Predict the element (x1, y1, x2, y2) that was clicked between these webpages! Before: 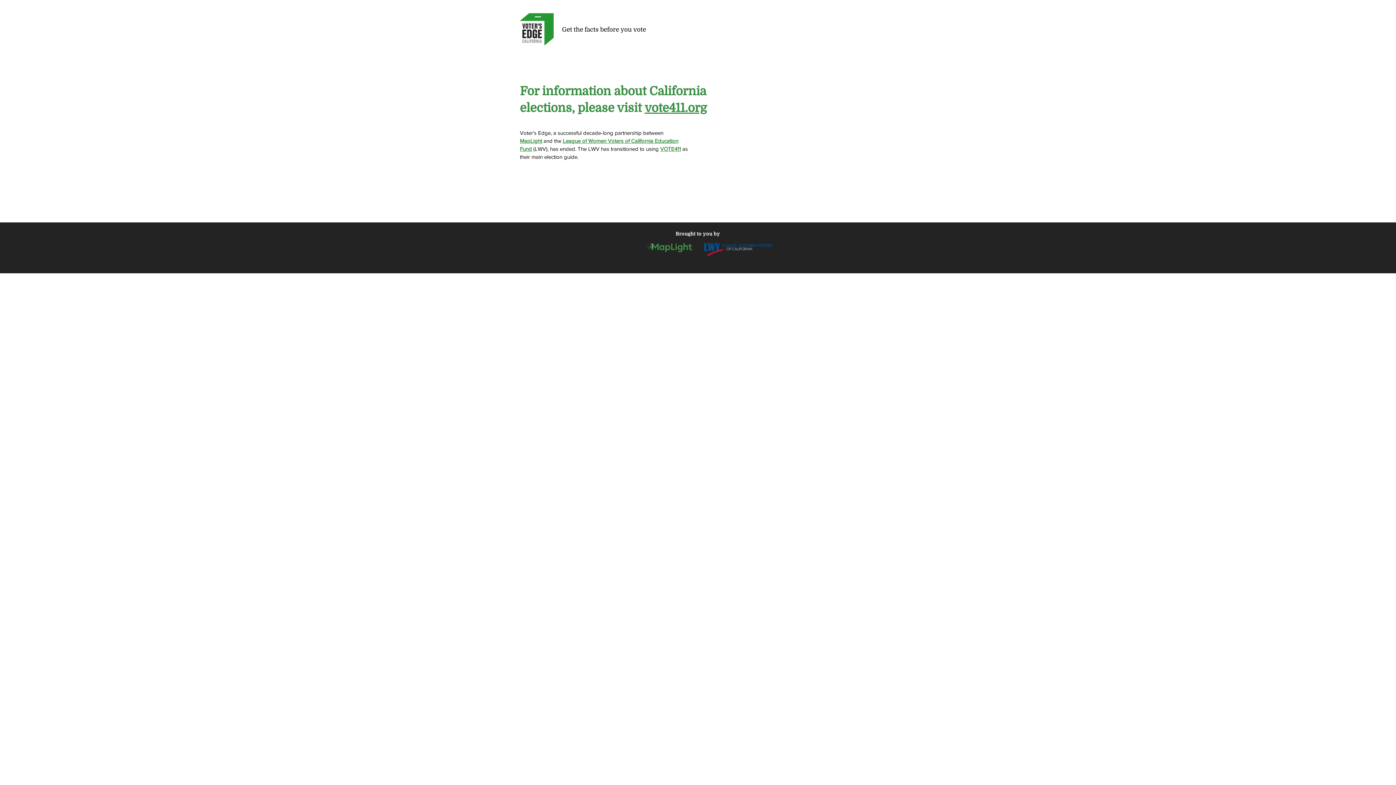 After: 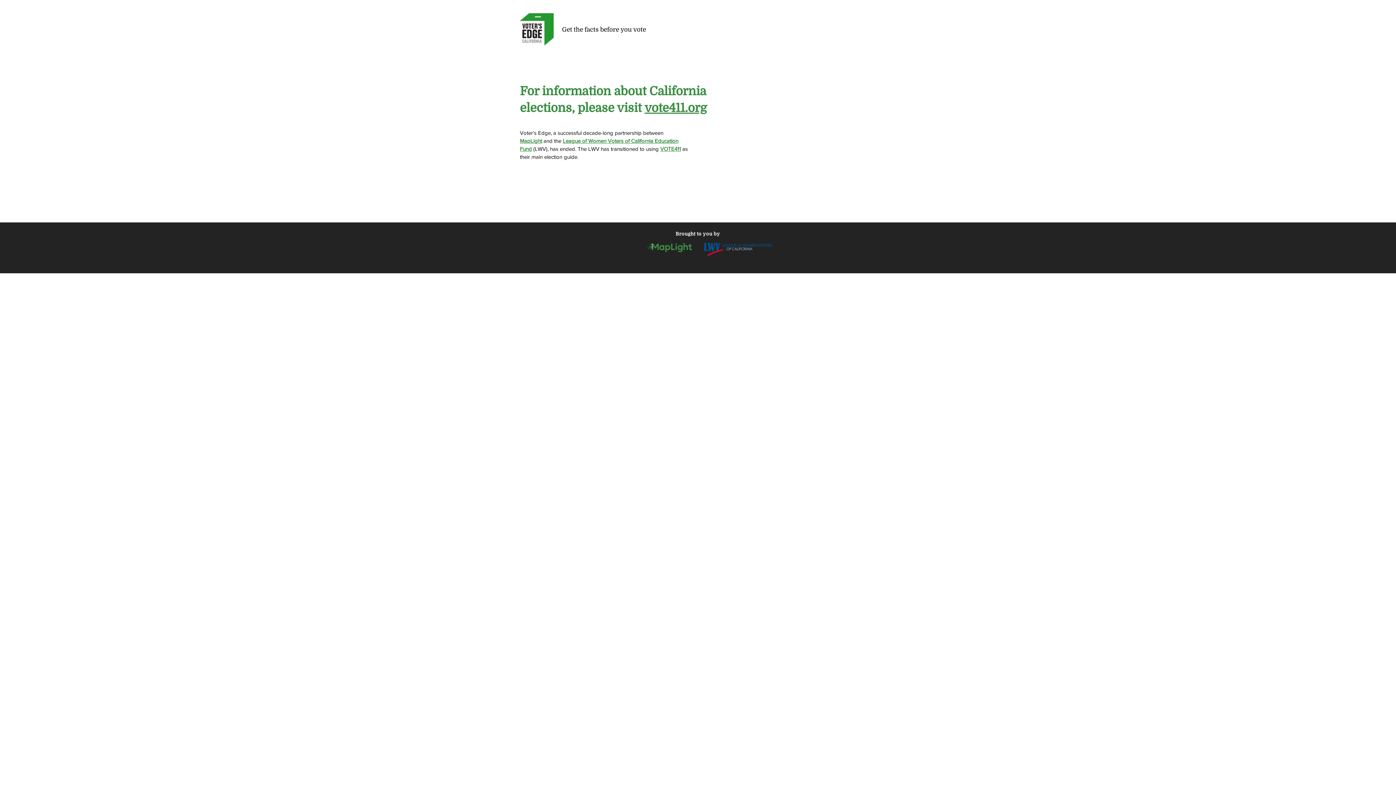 Action: bbox: (644, 101, 706, 114) label: vote411.org